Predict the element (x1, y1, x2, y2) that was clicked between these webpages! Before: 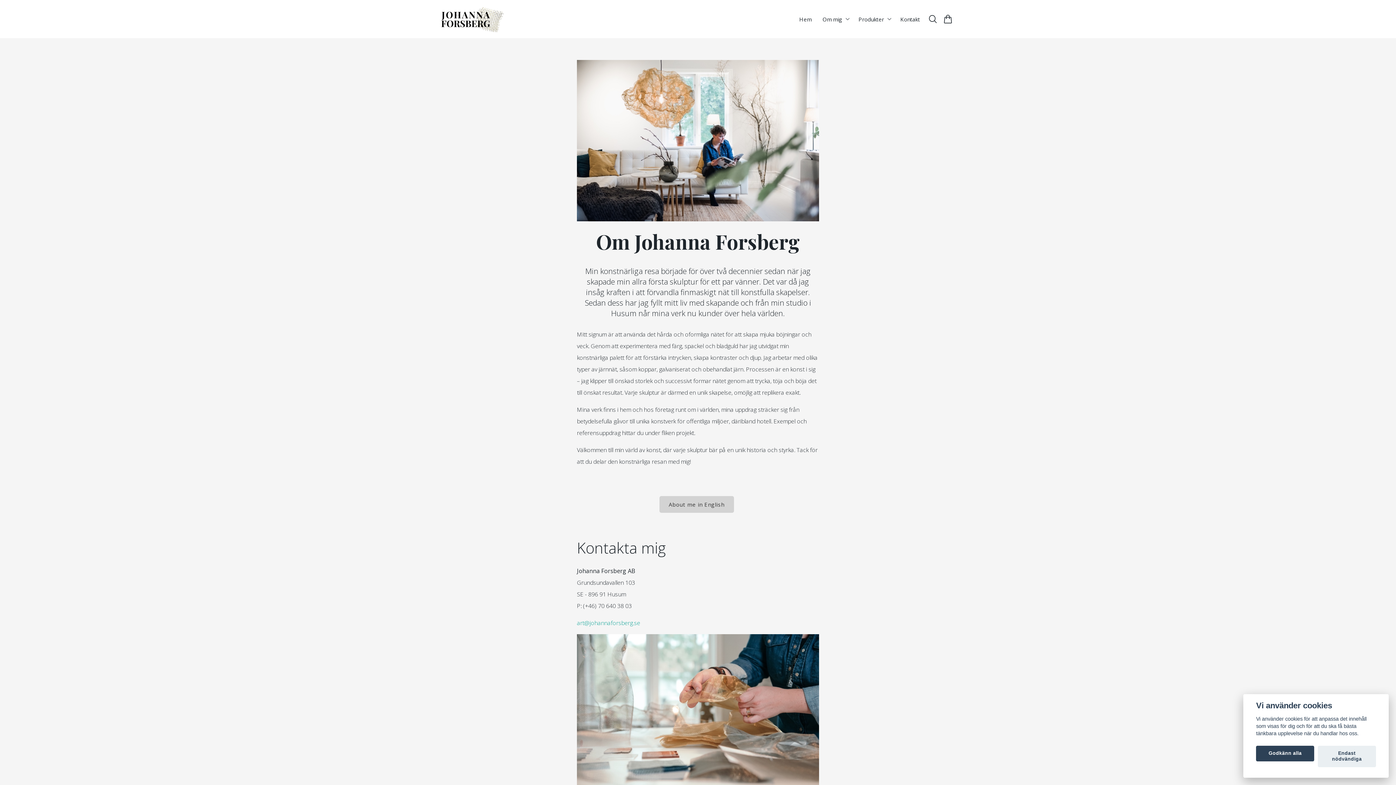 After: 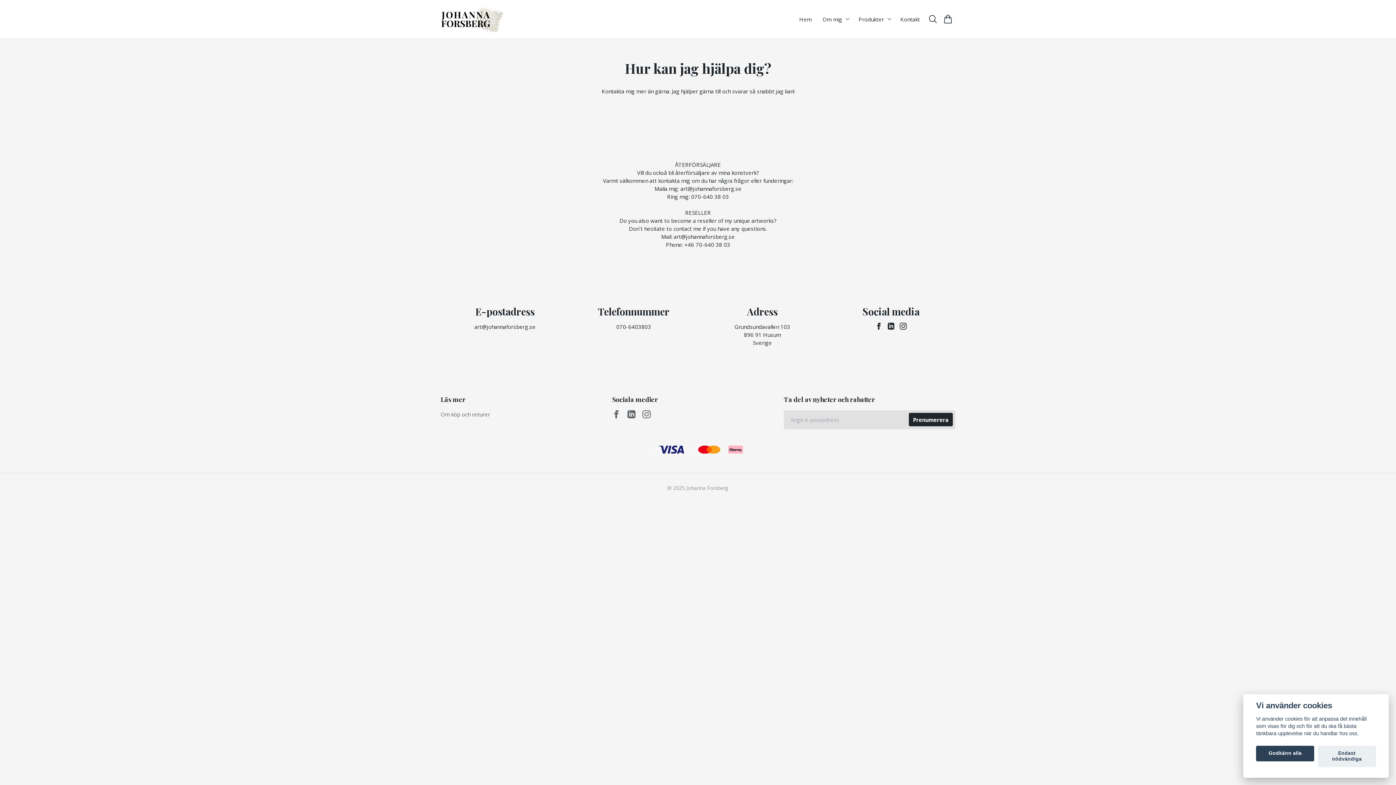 Action: bbox: (897, 12, 922, 25) label: Kontakt